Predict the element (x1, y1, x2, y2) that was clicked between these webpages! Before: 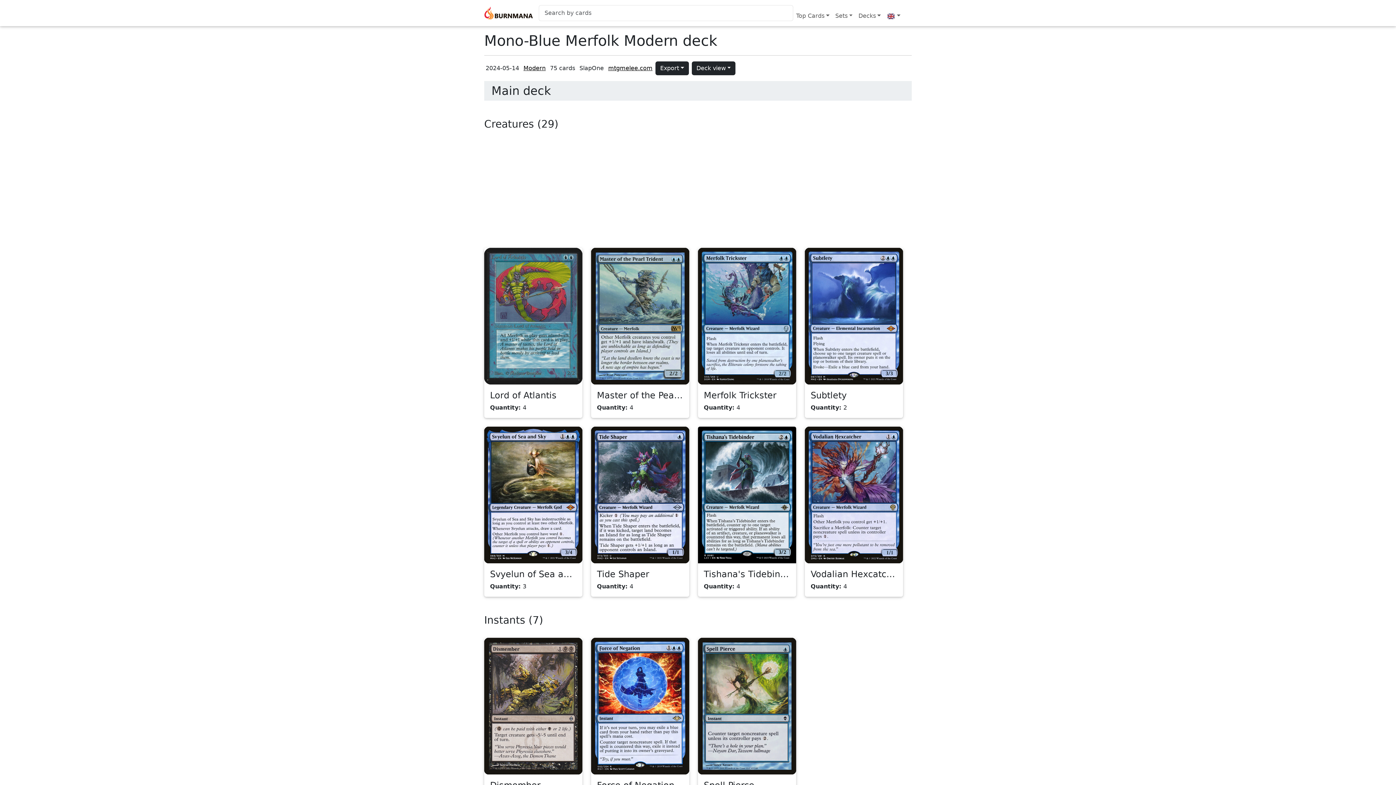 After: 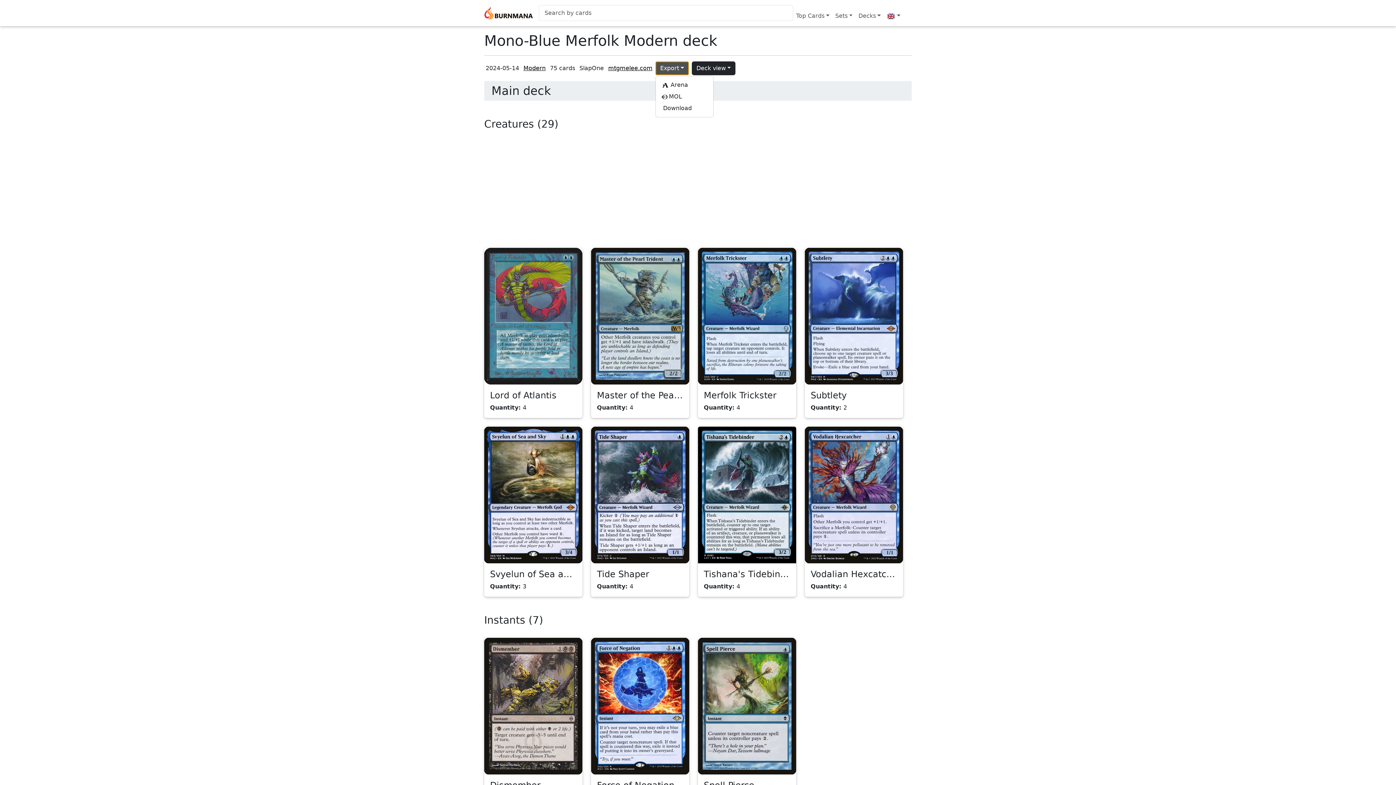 Action: bbox: (655, 61, 688, 75) label: Export